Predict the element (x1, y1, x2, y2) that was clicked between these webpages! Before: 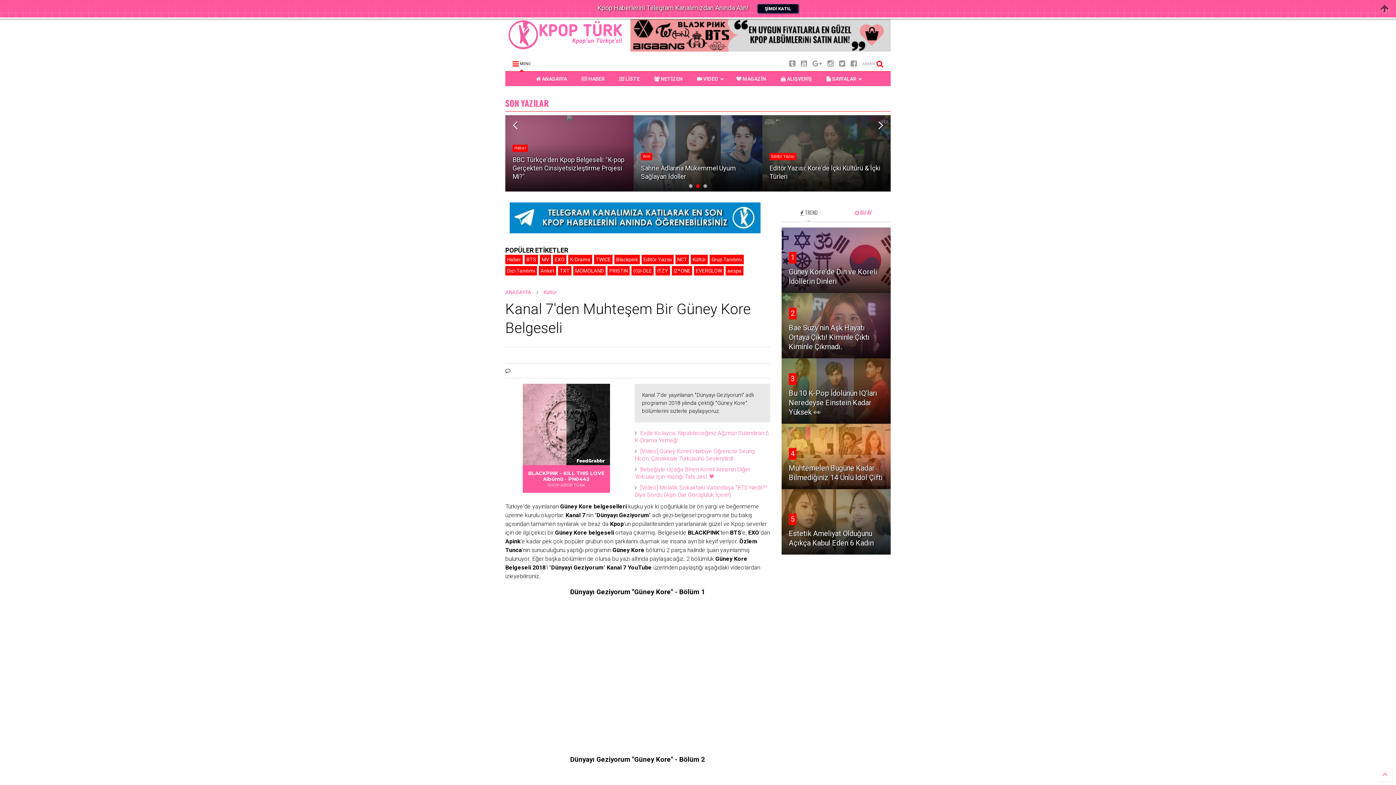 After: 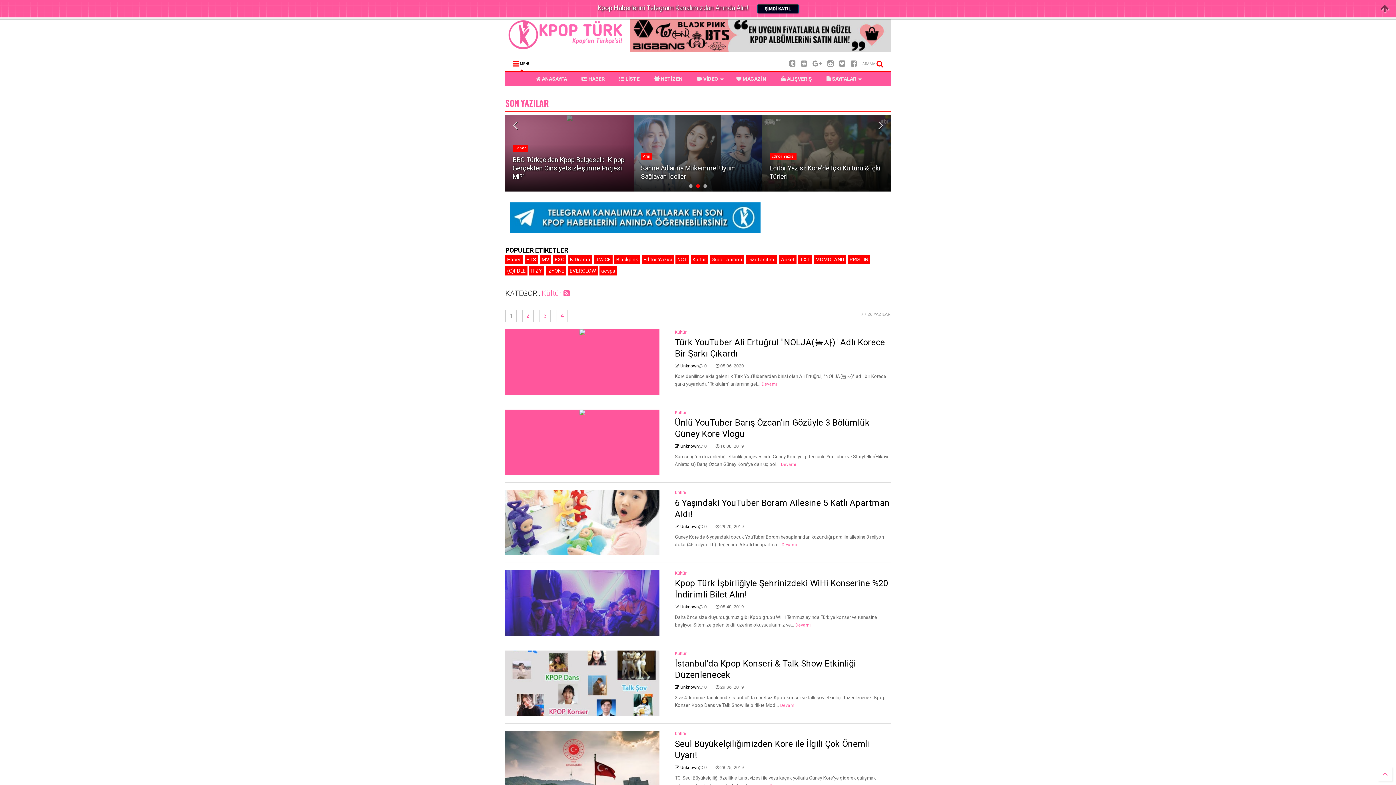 Action: bbox: (543, 288, 557, 296) label: Kültür